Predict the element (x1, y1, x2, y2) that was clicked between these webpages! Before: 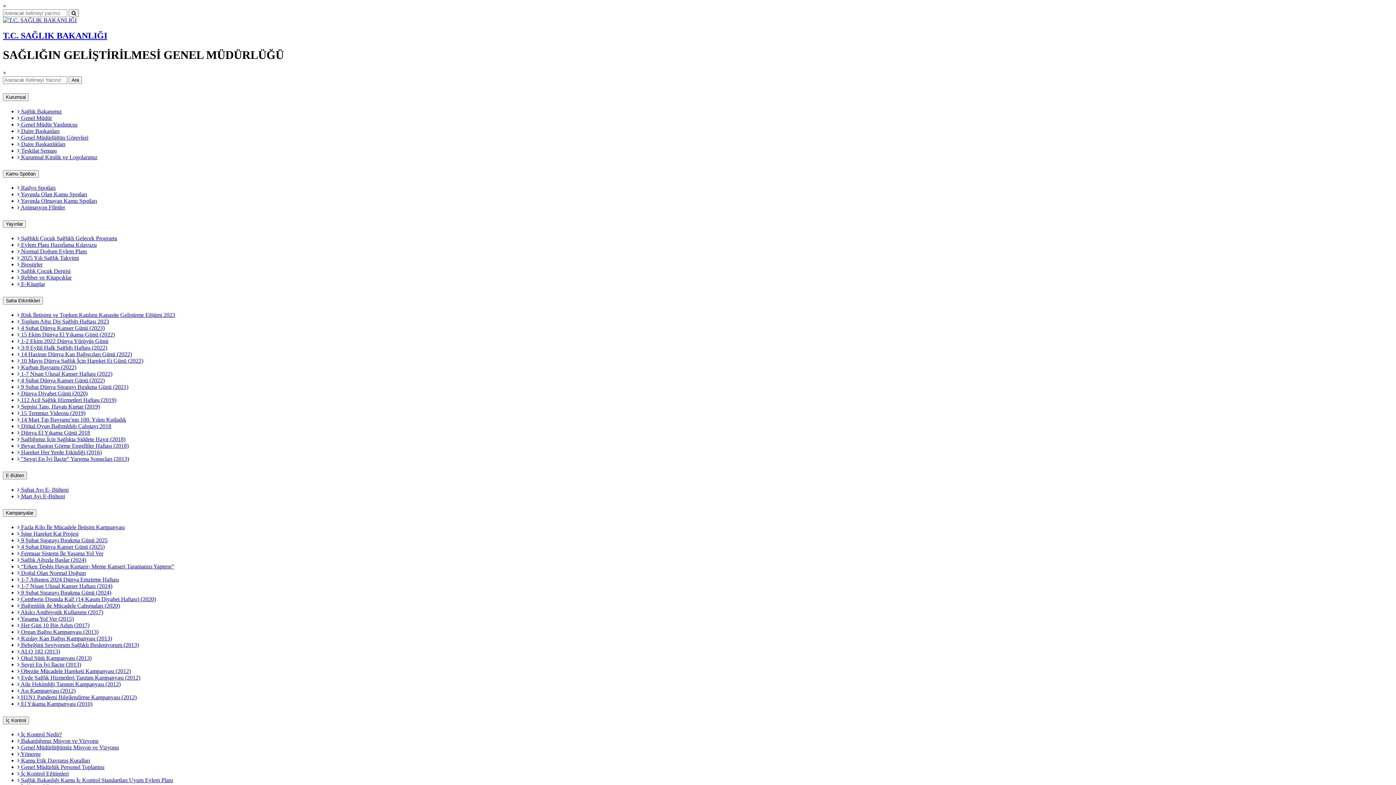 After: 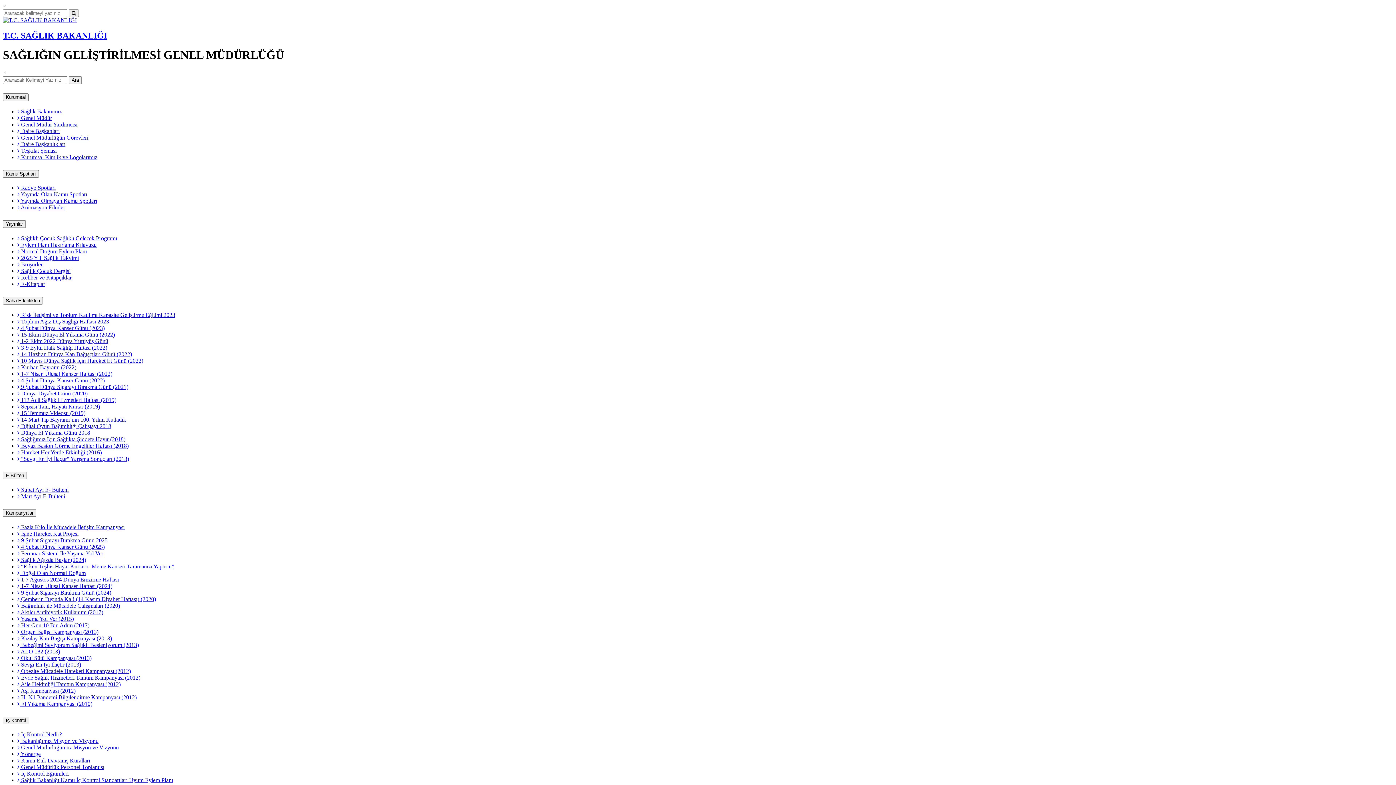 Action: bbox: (17, 416, 126, 422) label:  14 Mart Tıp Bayramı’nın 100. Yılını Kutladık